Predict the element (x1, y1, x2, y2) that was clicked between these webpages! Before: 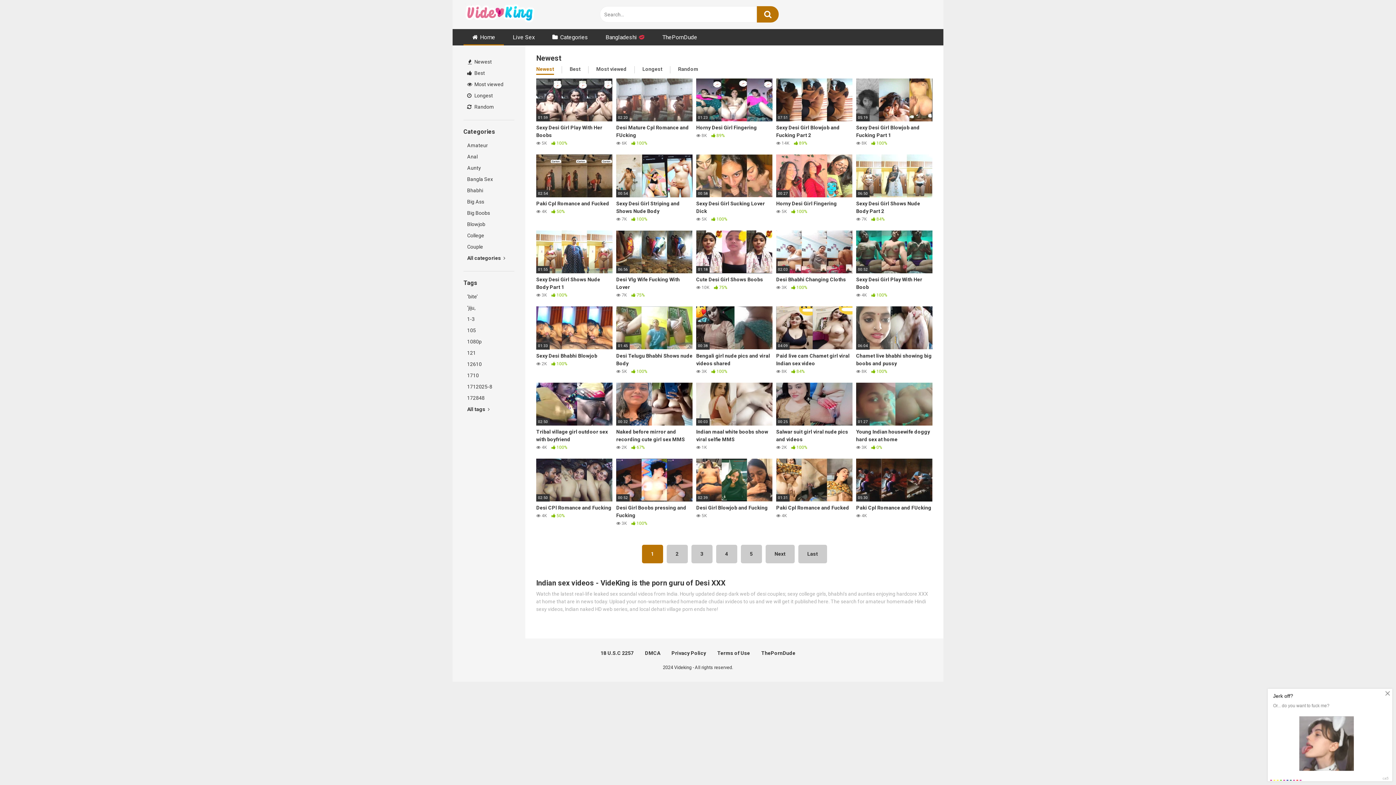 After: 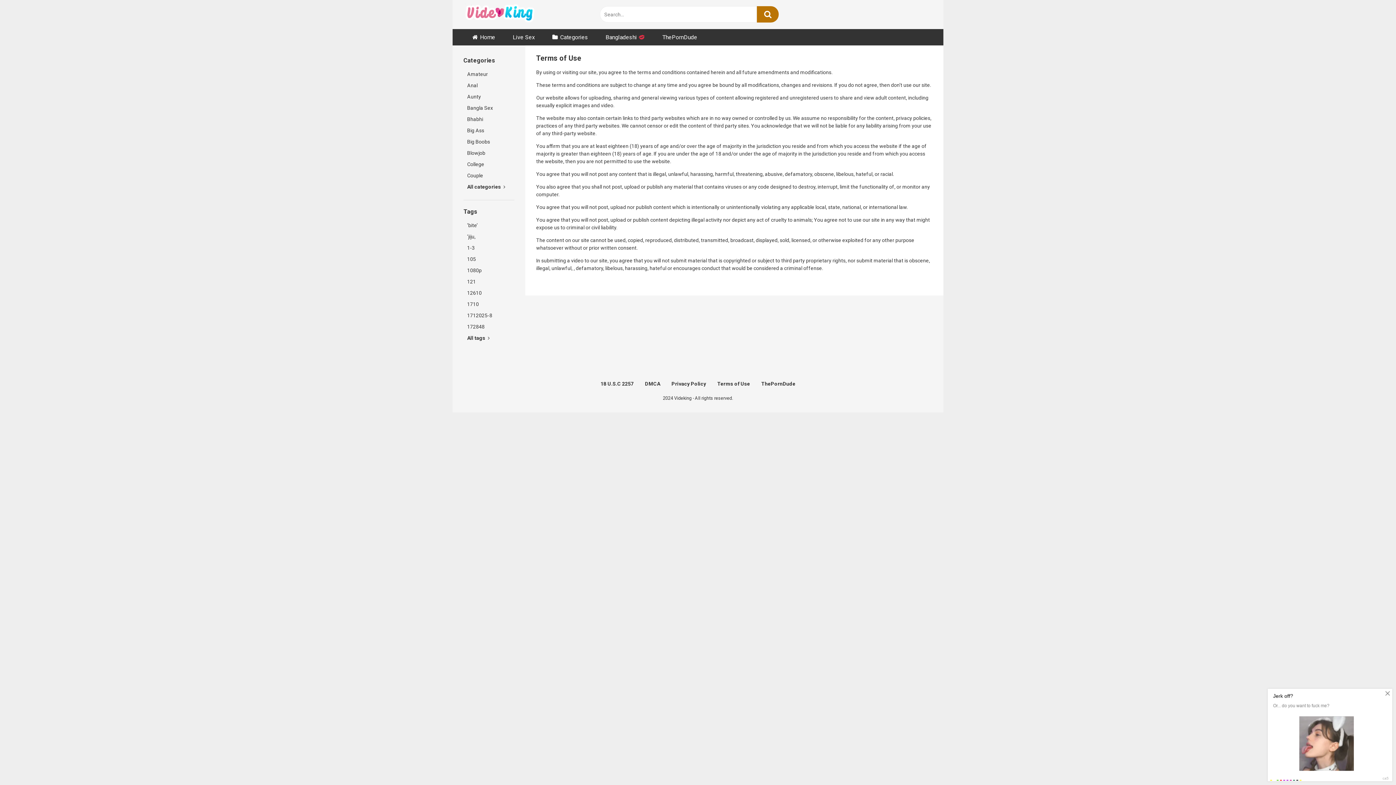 Action: label: Terms of Use bbox: (717, 650, 750, 656)